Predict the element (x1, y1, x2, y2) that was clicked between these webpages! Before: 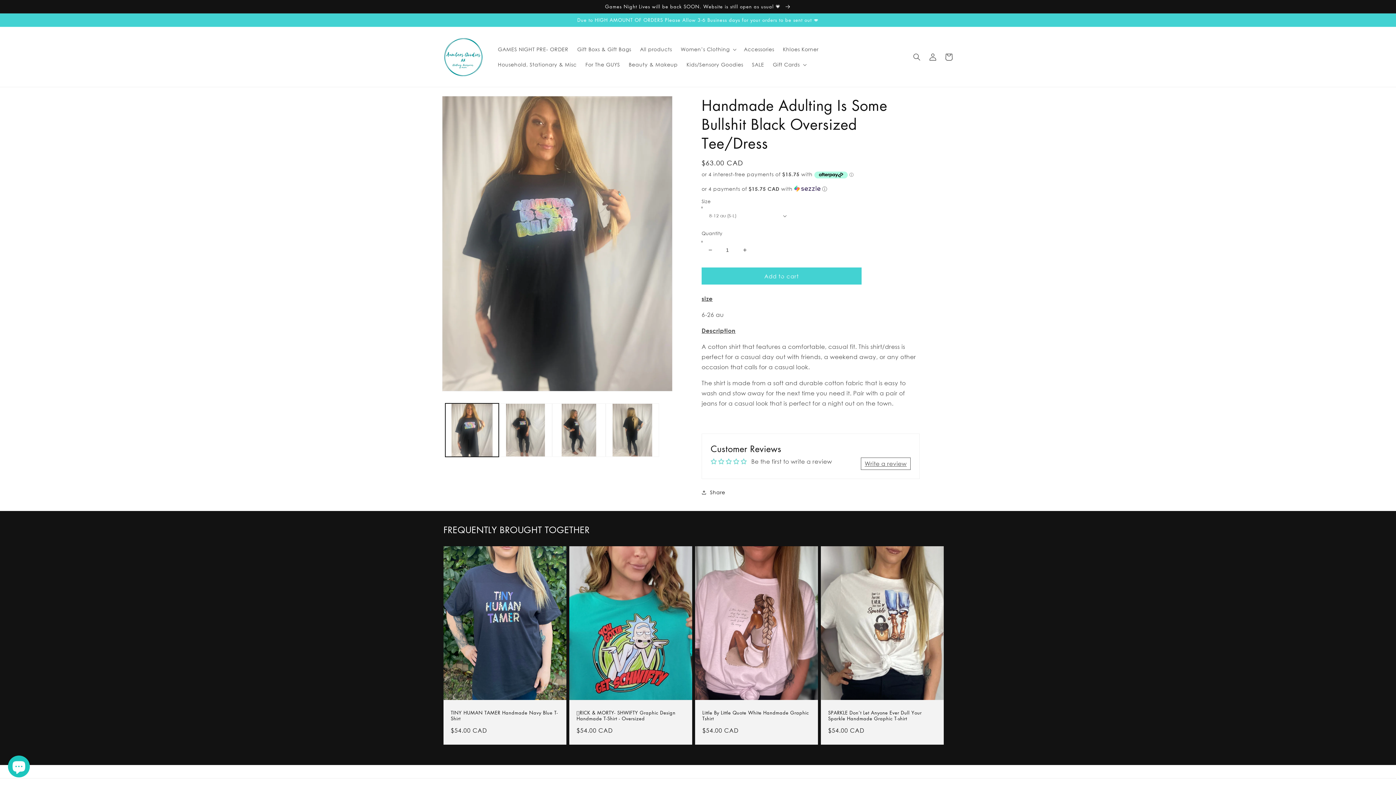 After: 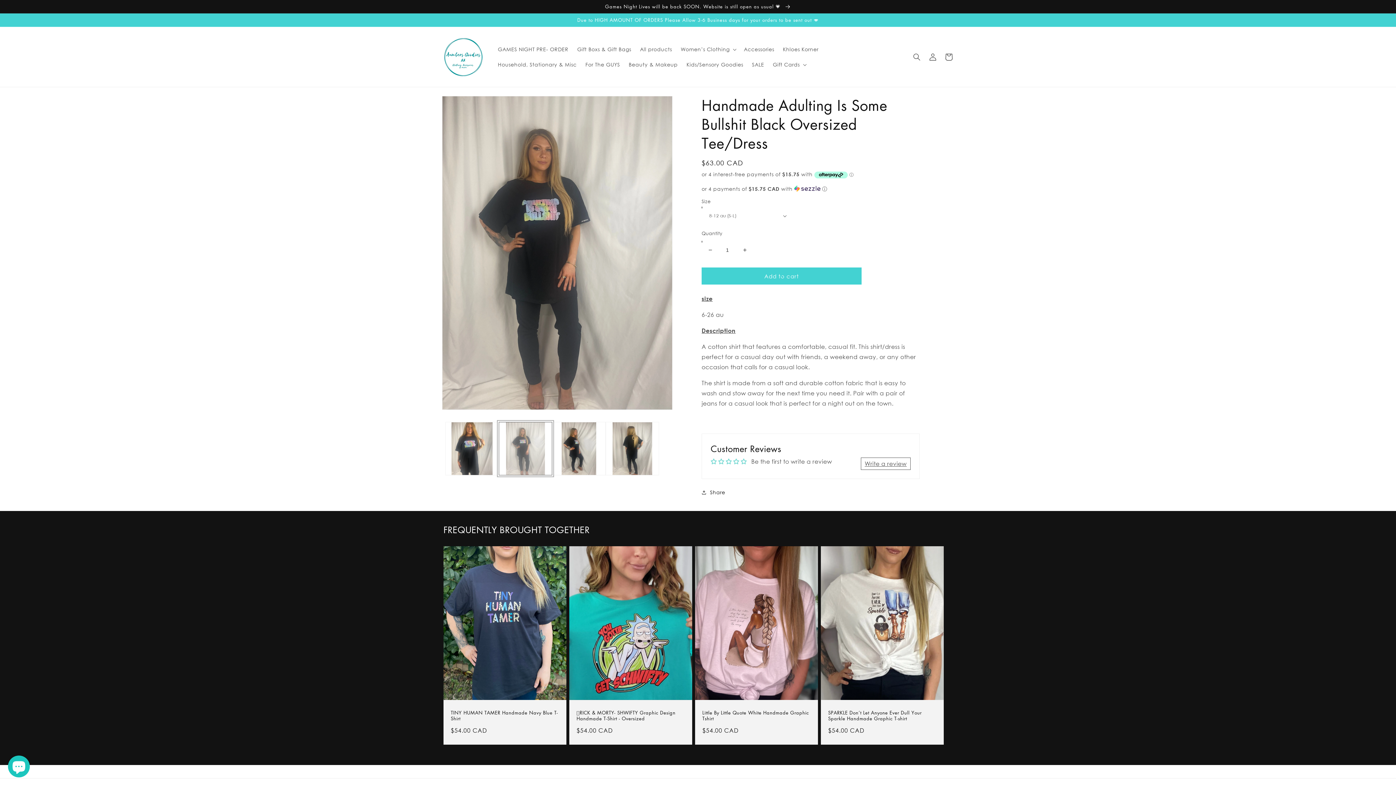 Action: bbox: (498, 403, 552, 457) label: Load image 2 in gallery view